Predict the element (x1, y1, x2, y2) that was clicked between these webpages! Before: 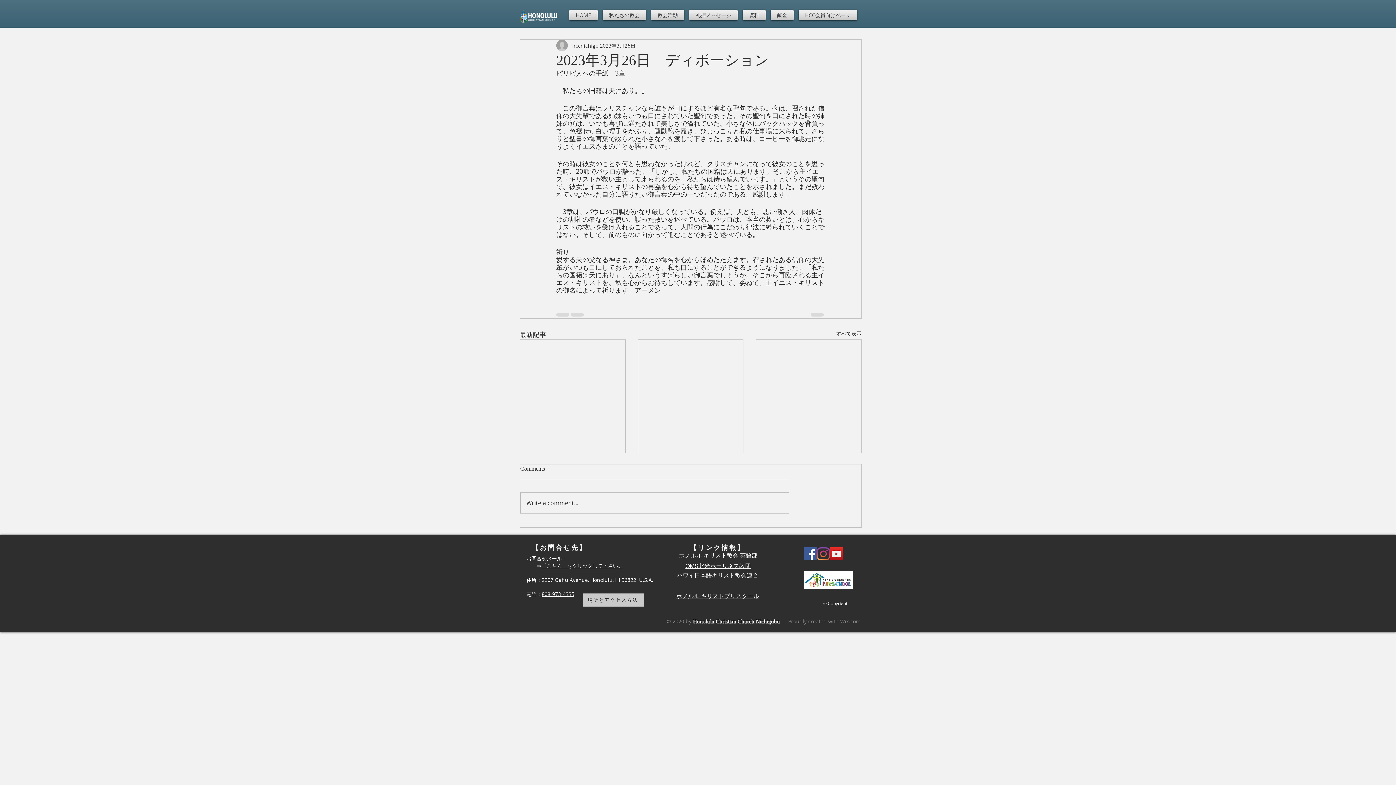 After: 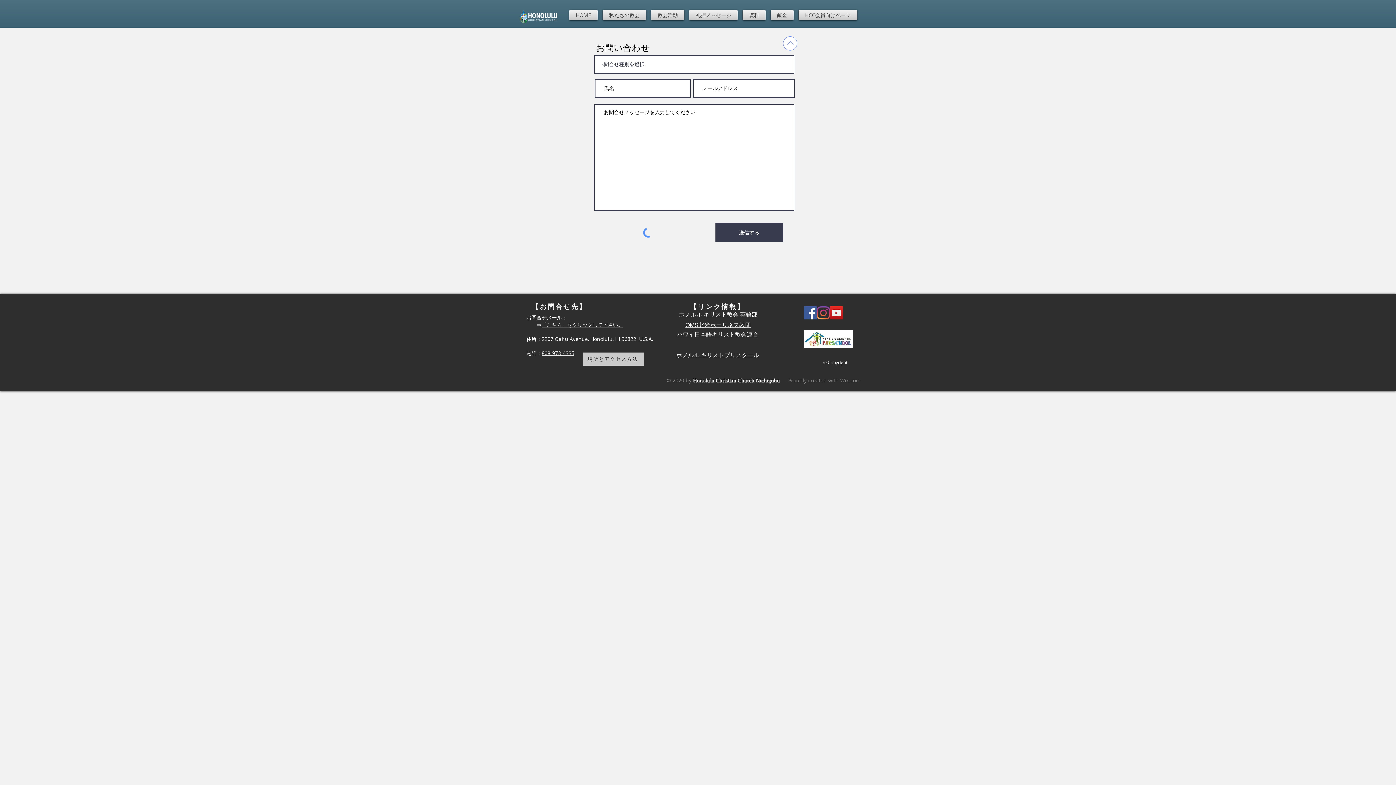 Action: label: 「こちら」をクリックして下さい。 bbox: (541, 562, 623, 569)